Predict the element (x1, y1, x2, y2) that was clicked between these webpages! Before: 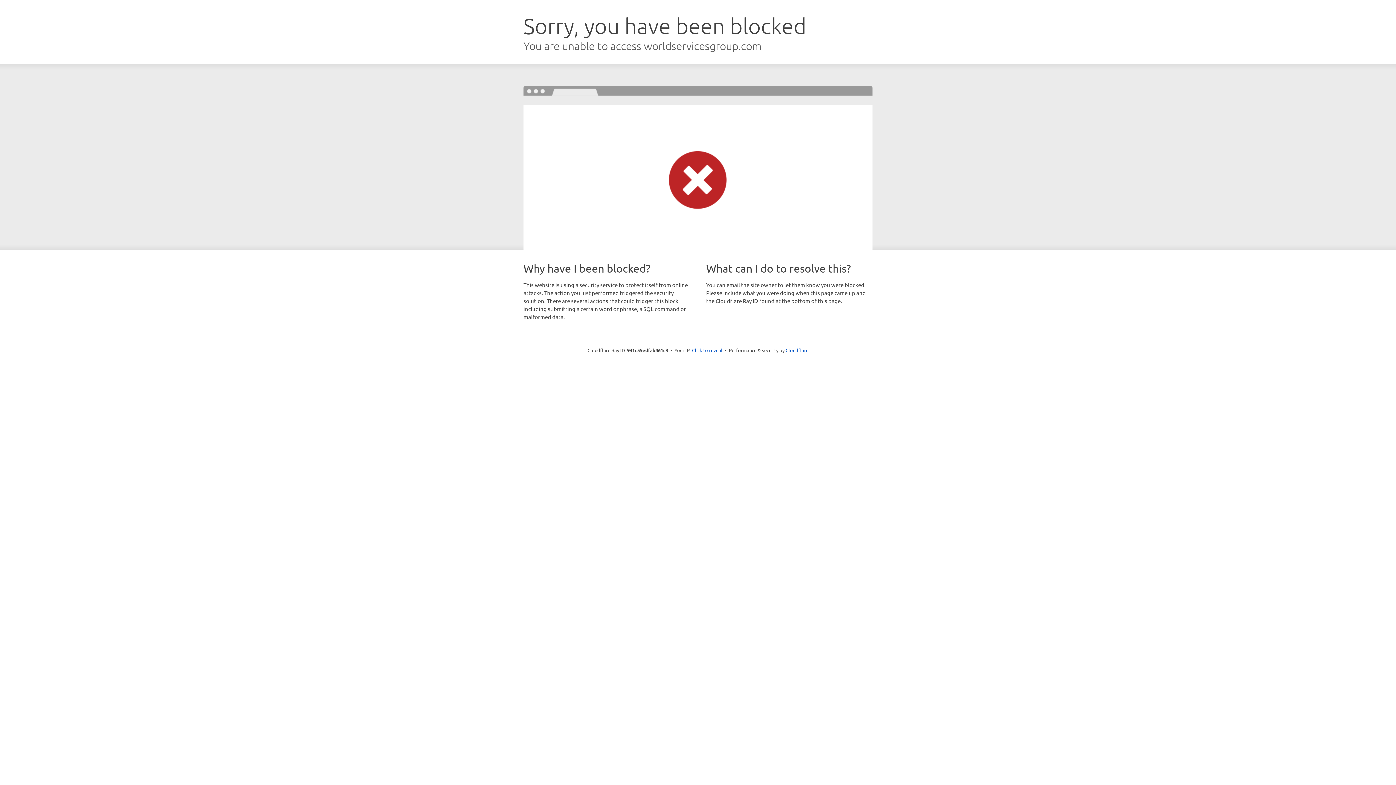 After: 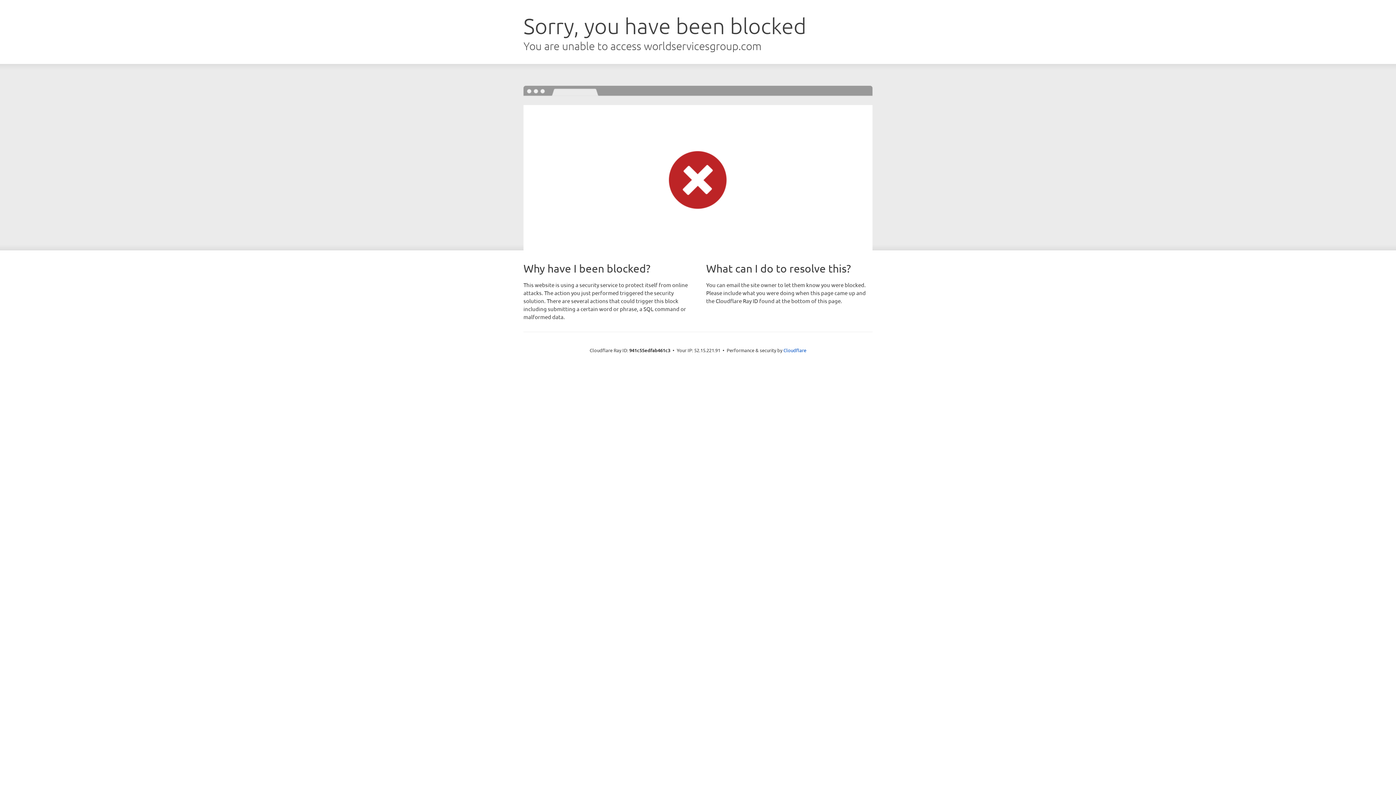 Action: label: Click to reveal bbox: (692, 346, 722, 353)